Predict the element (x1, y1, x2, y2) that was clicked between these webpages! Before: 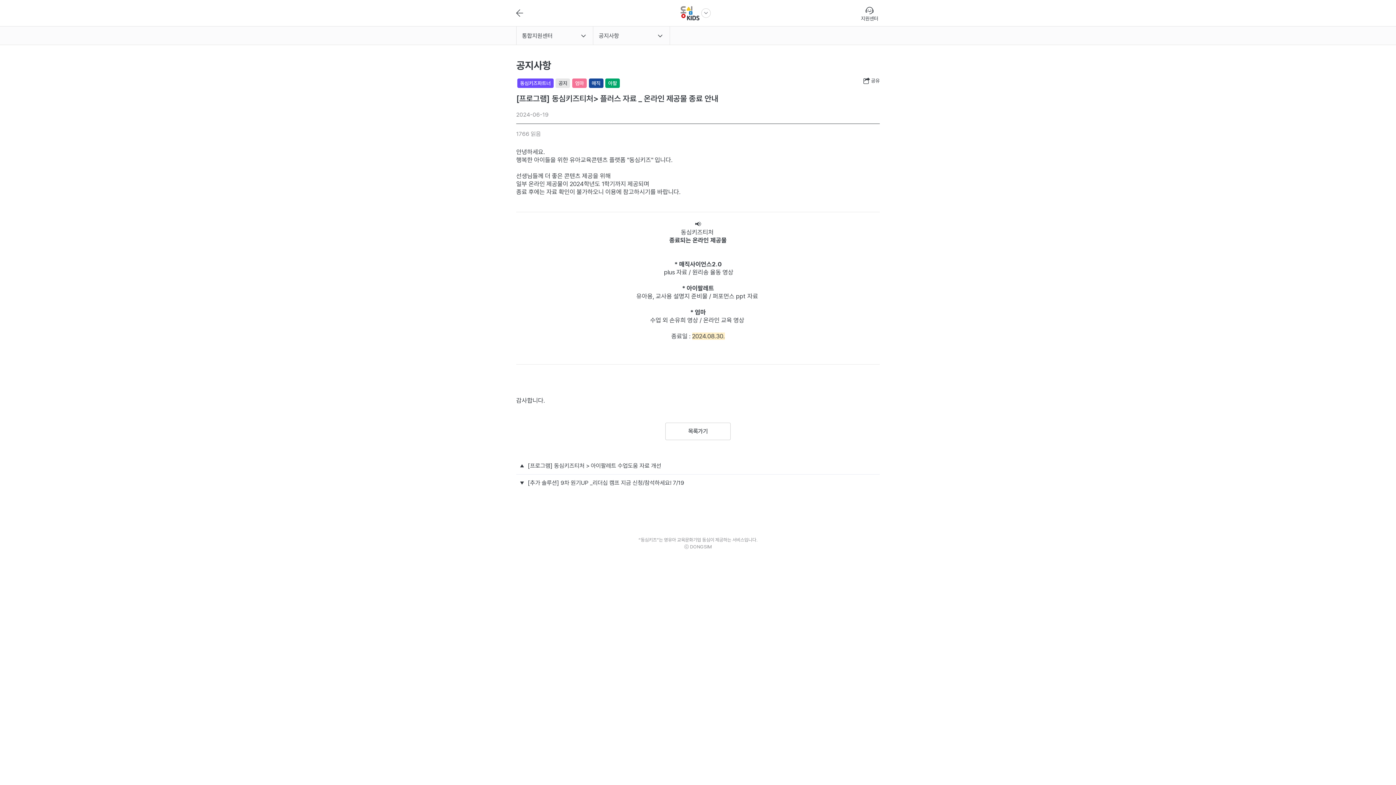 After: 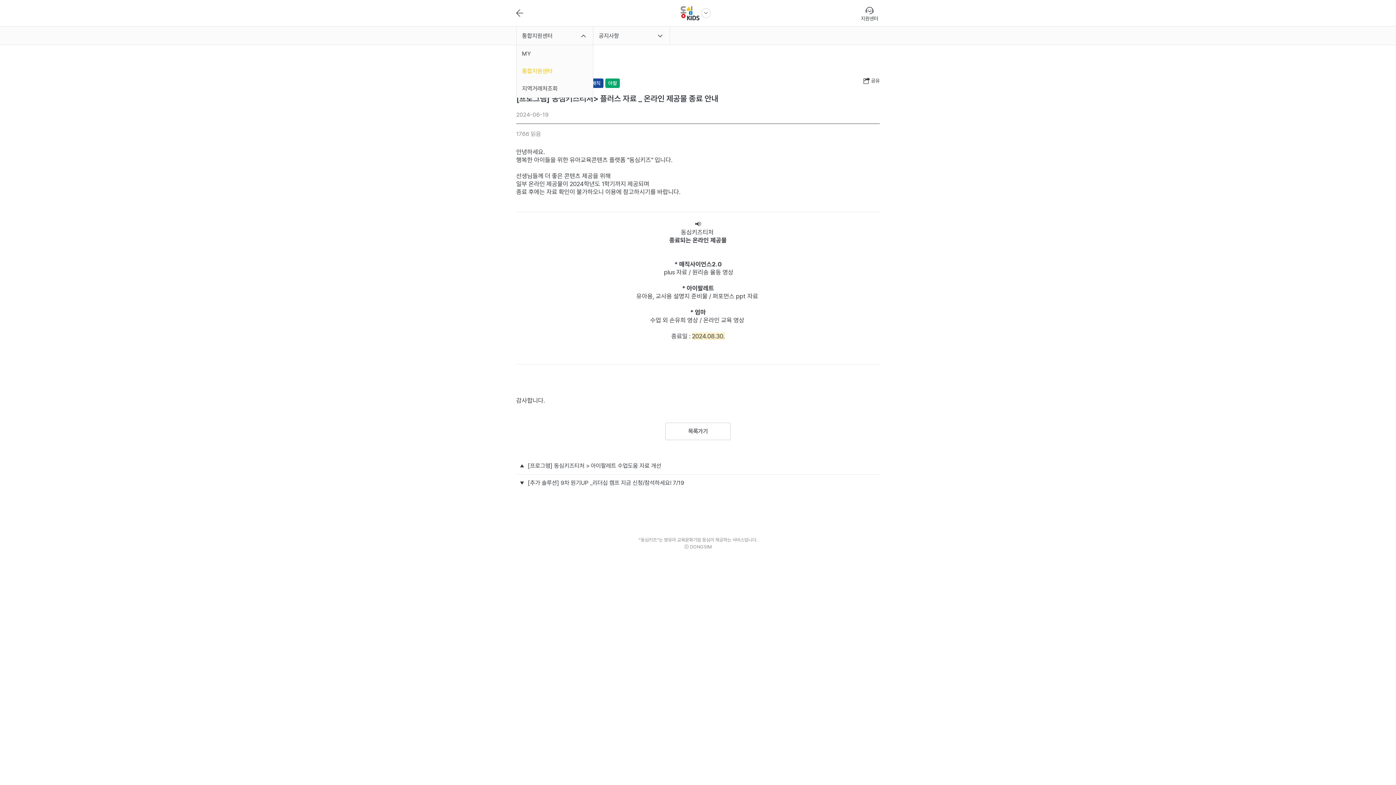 Action: label: 통합지원센터 bbox: (516, 26, 593, 45)